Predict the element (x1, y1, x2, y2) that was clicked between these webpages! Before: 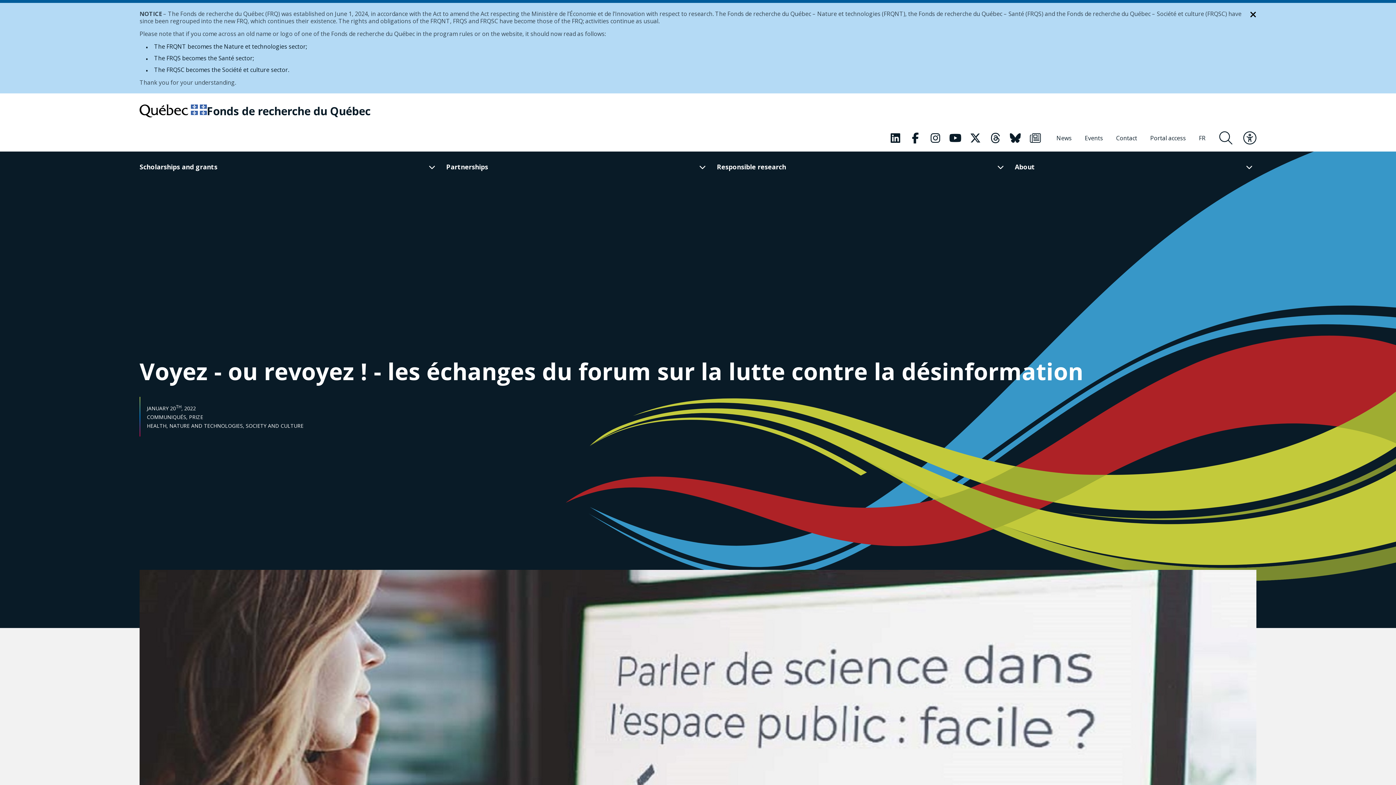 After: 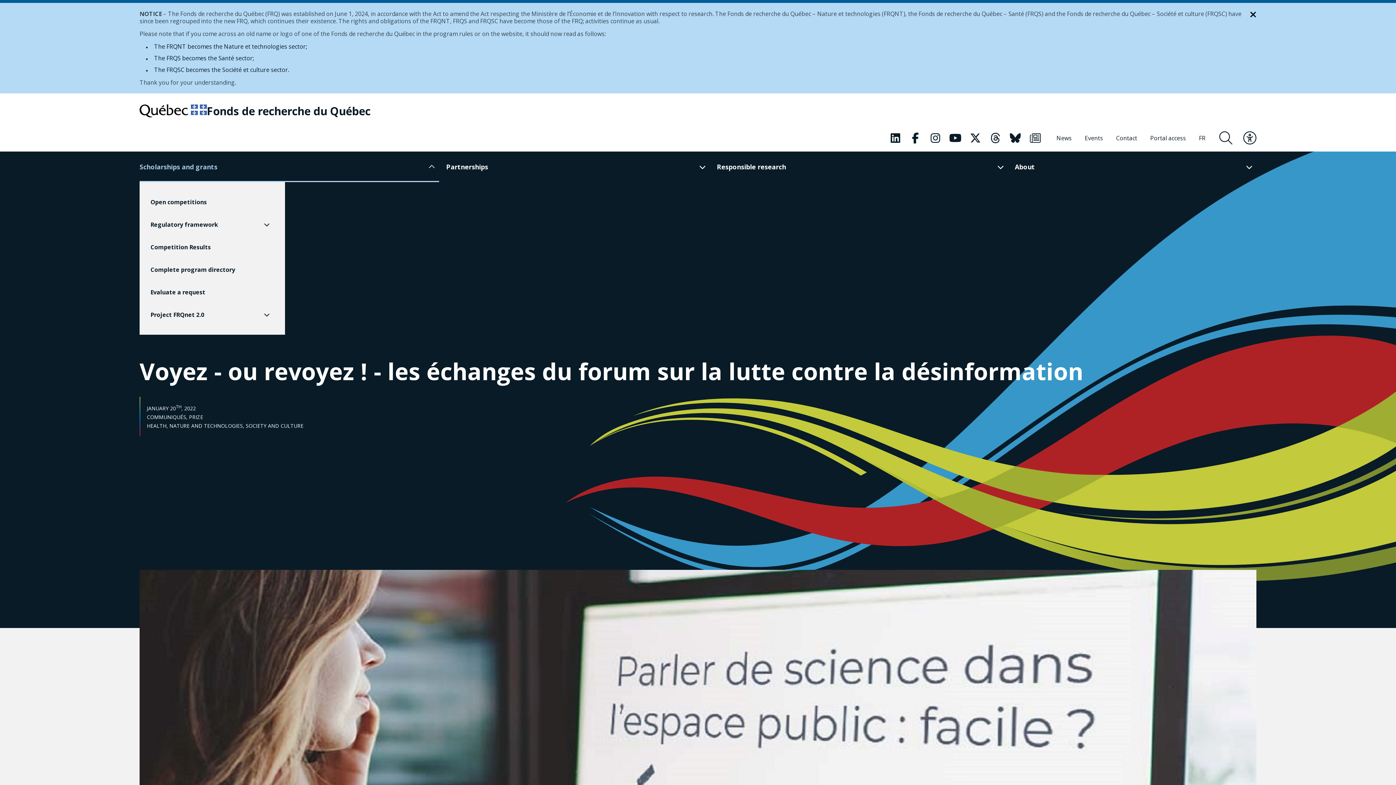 Action: bbox: (139, 151, 439, 182) label: Scholarships and grants